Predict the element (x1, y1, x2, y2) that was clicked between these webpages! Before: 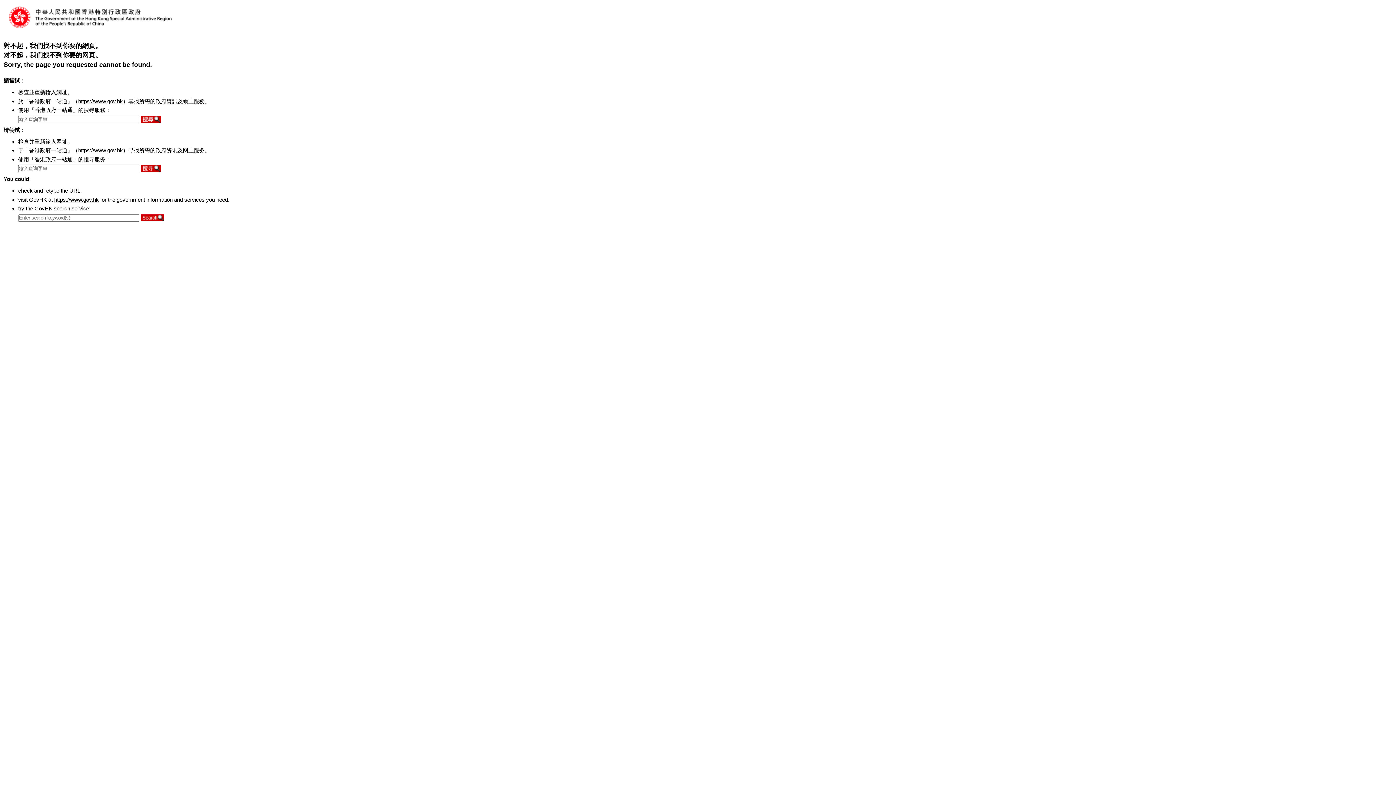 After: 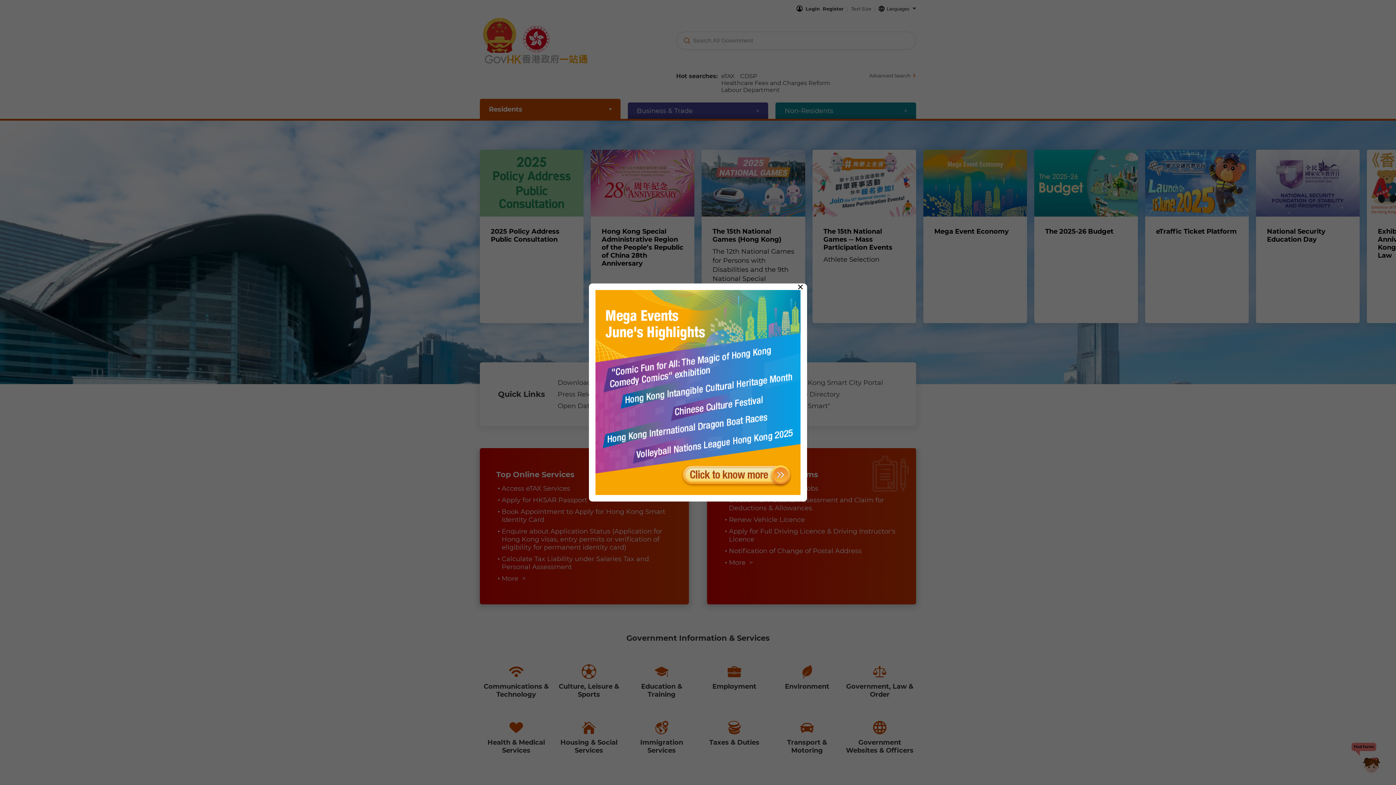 Action: bbox: (78, 147, 122, 153) label: https://www.gov.hk